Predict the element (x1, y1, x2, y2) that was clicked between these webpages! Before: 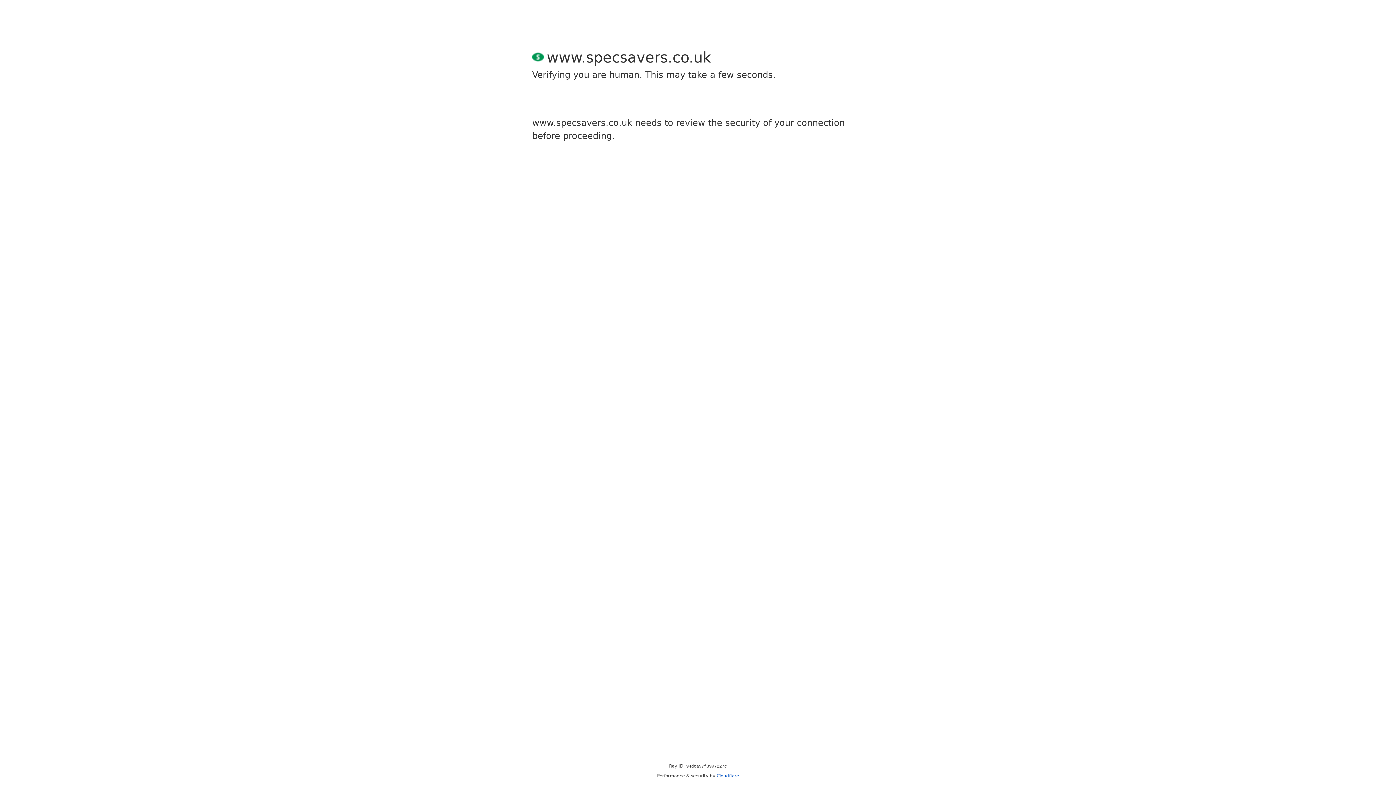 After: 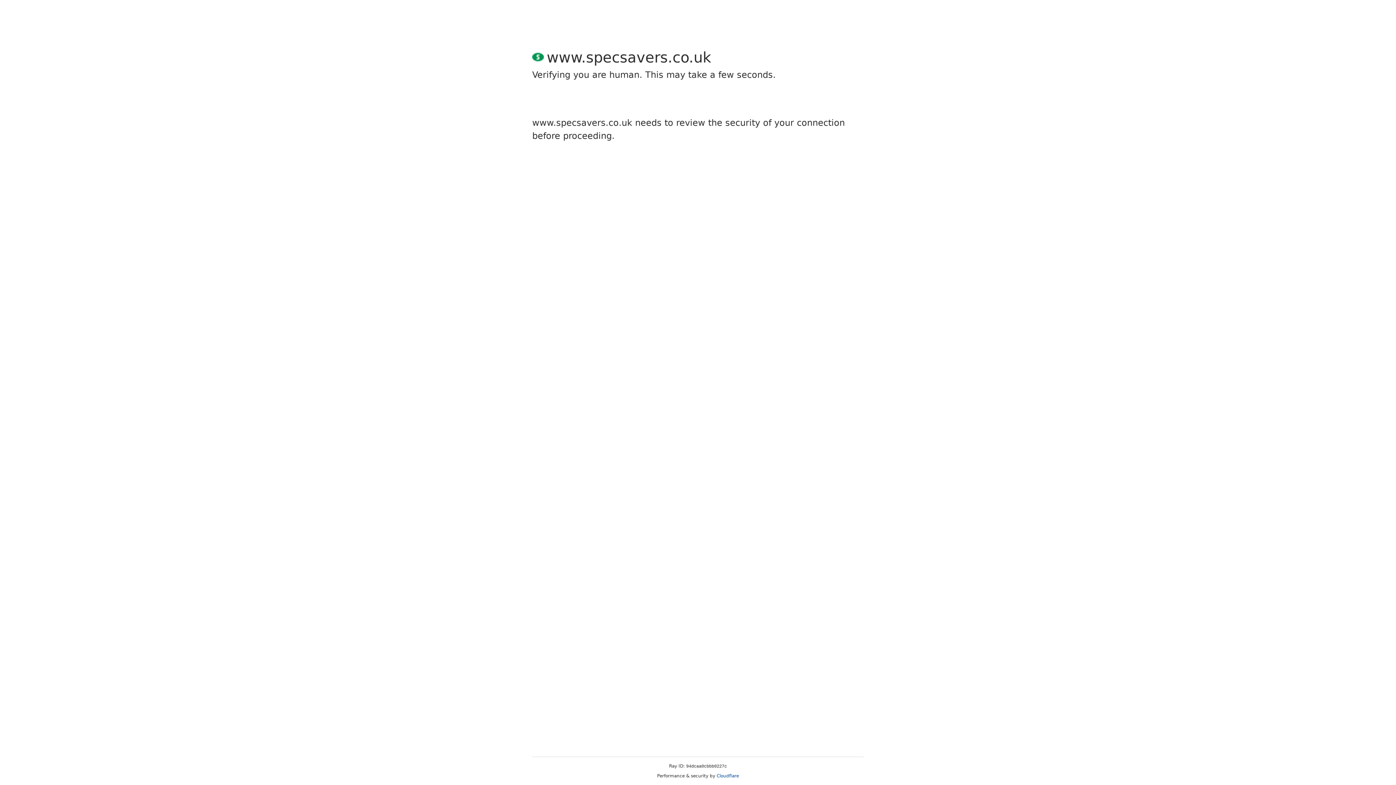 Action: label: Cloudflare bbox: (716, 773, 739, 778)